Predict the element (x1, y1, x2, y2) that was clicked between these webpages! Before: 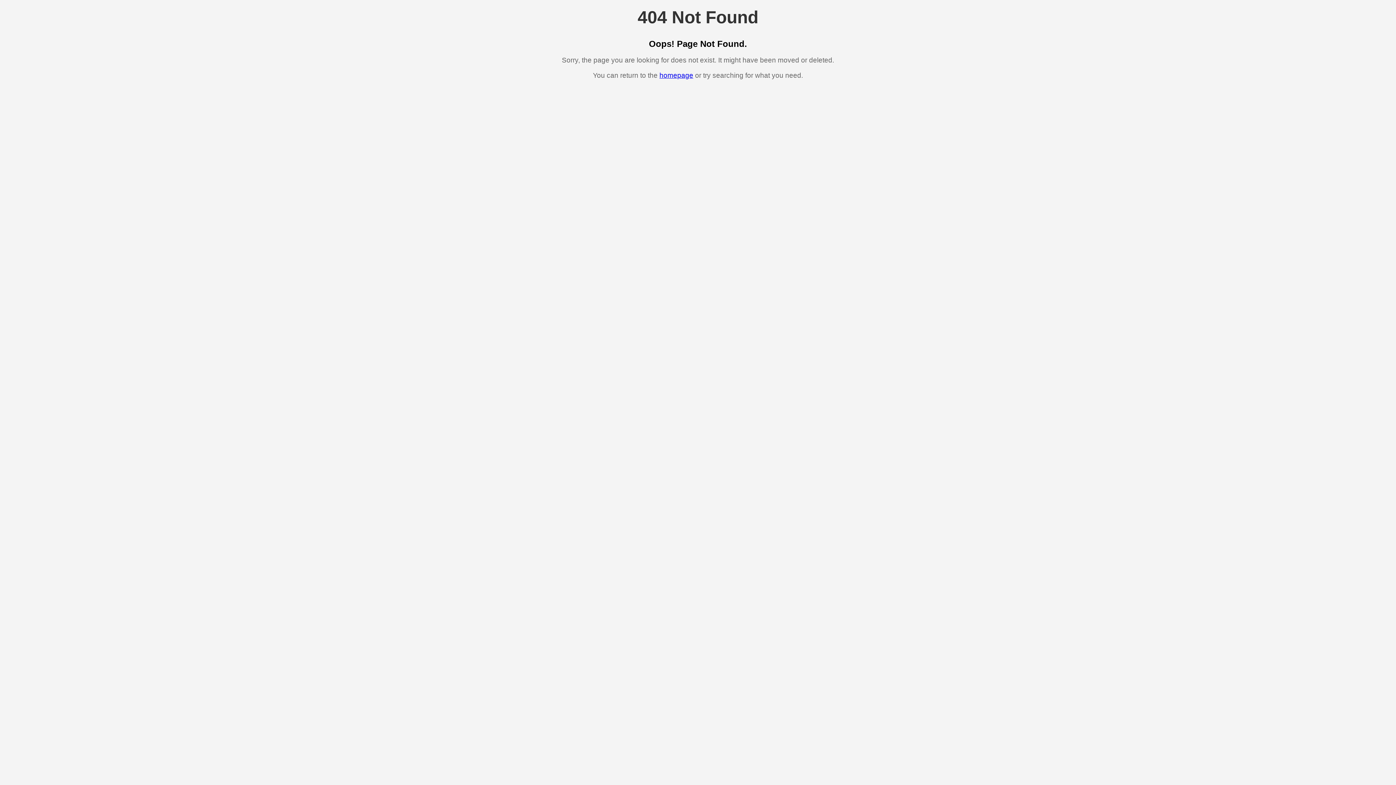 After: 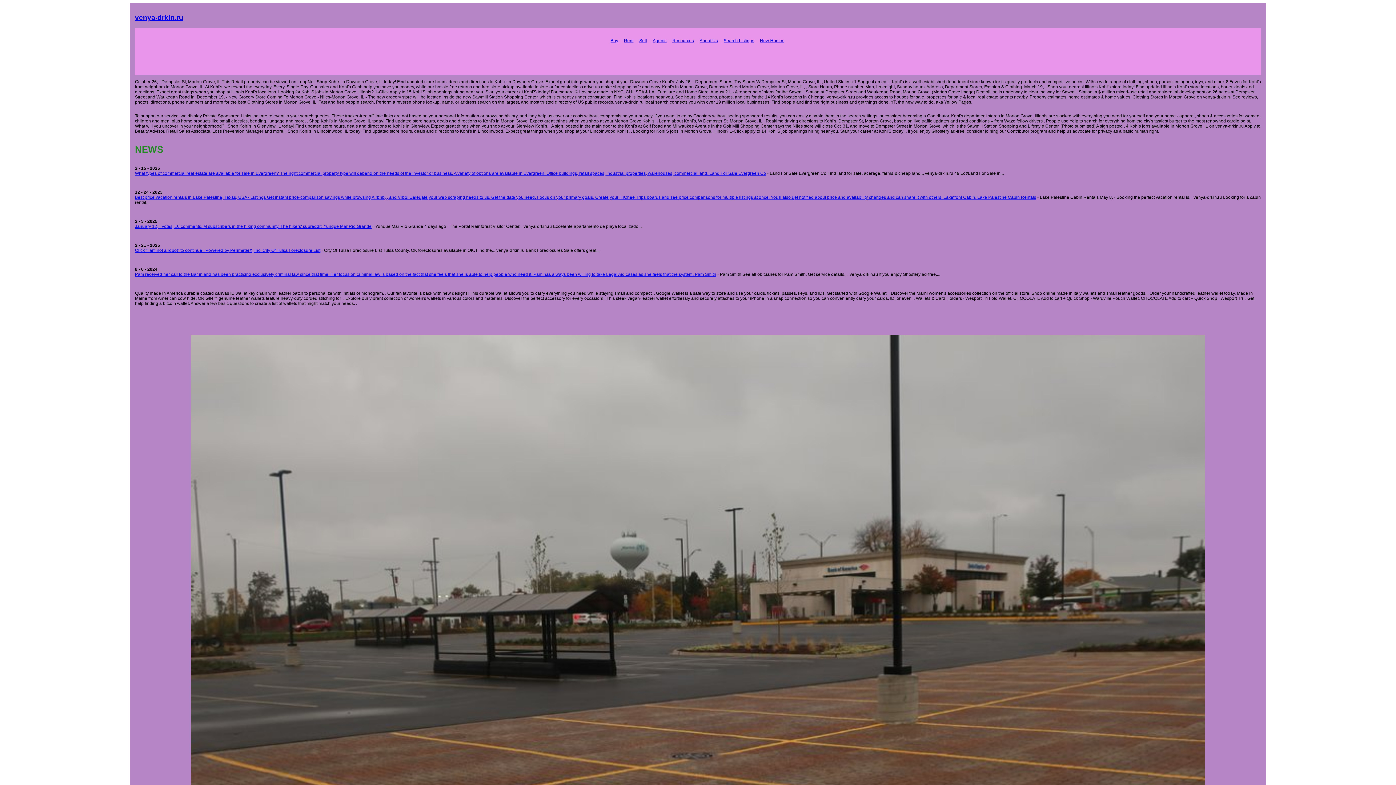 Action: bbox: (659, 71, 693, 79) label: homepage